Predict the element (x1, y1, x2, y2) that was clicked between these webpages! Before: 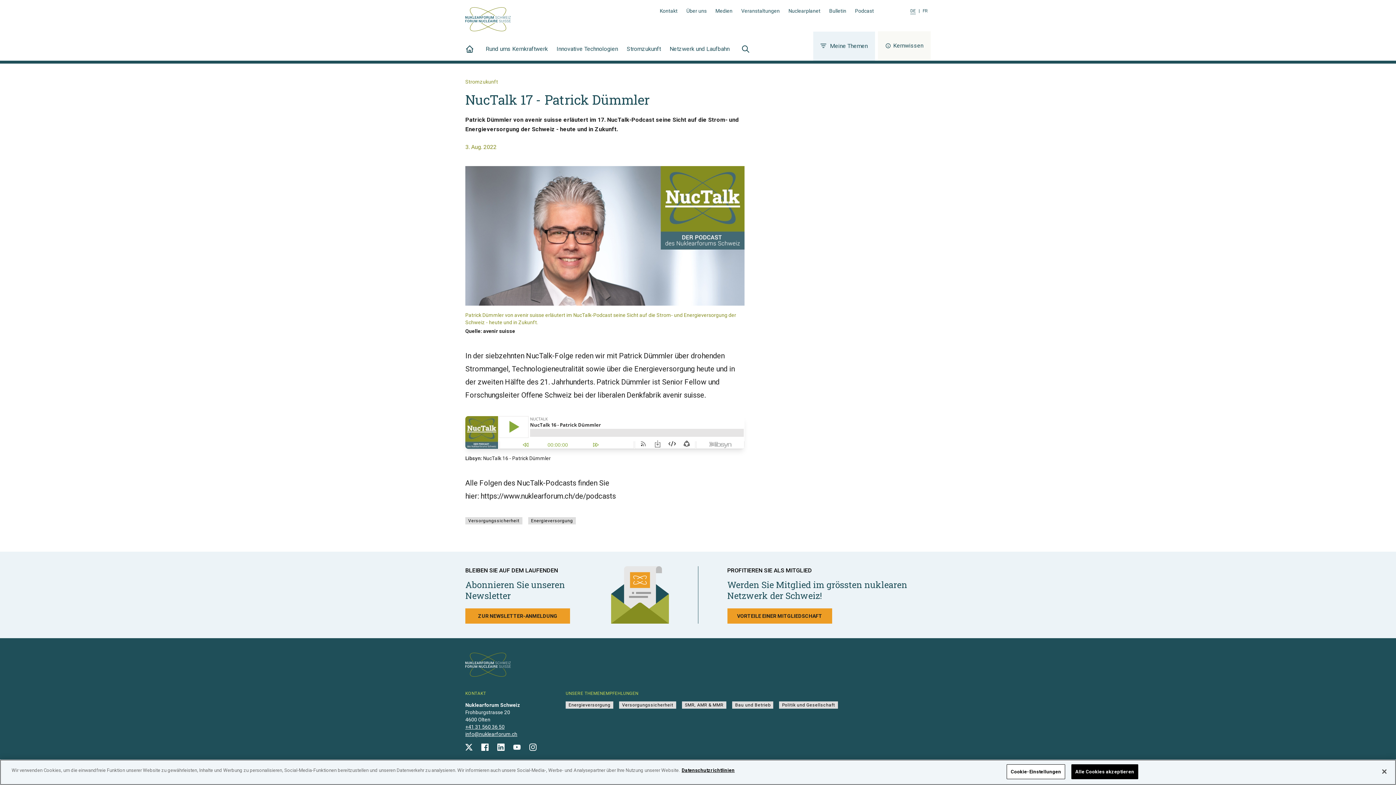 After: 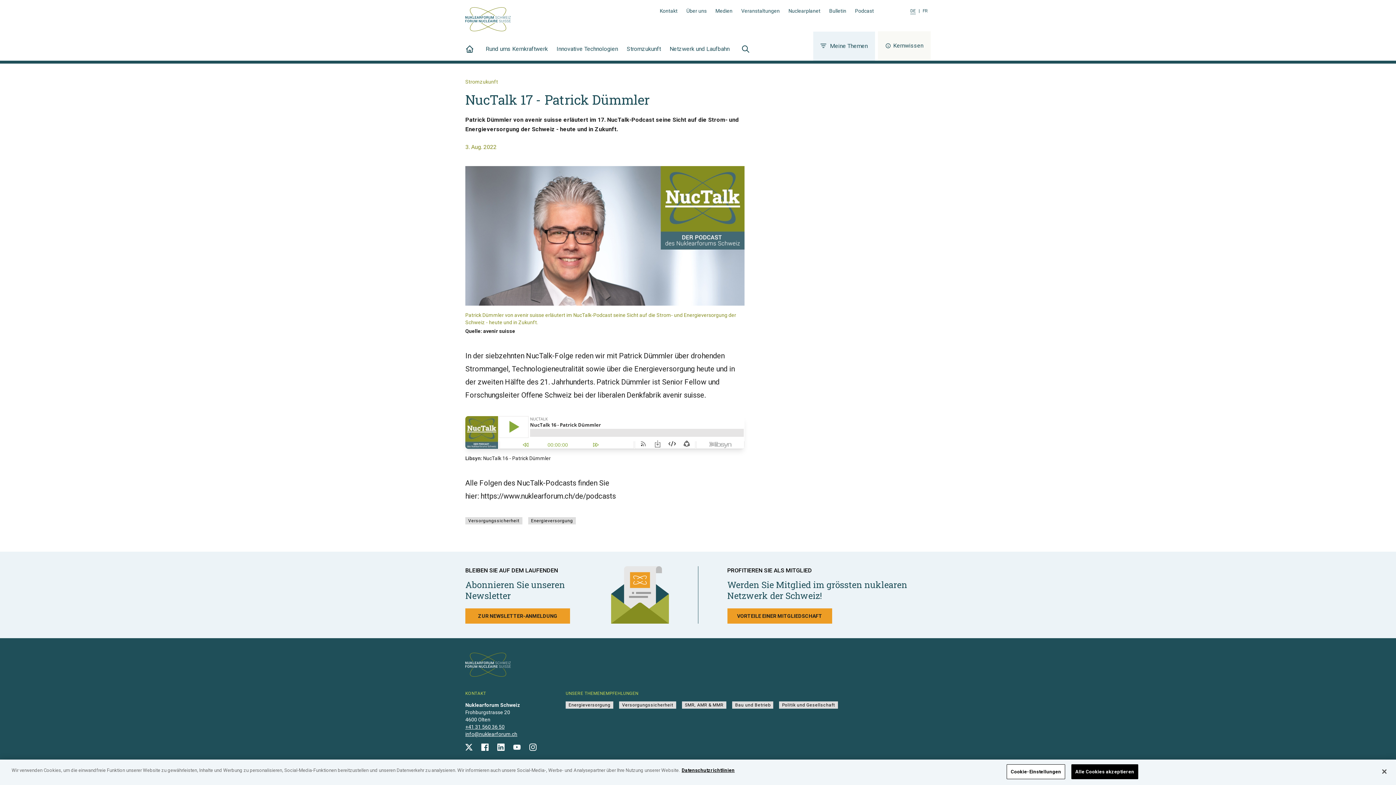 Action: bbox: (465, 166, 744, 305)